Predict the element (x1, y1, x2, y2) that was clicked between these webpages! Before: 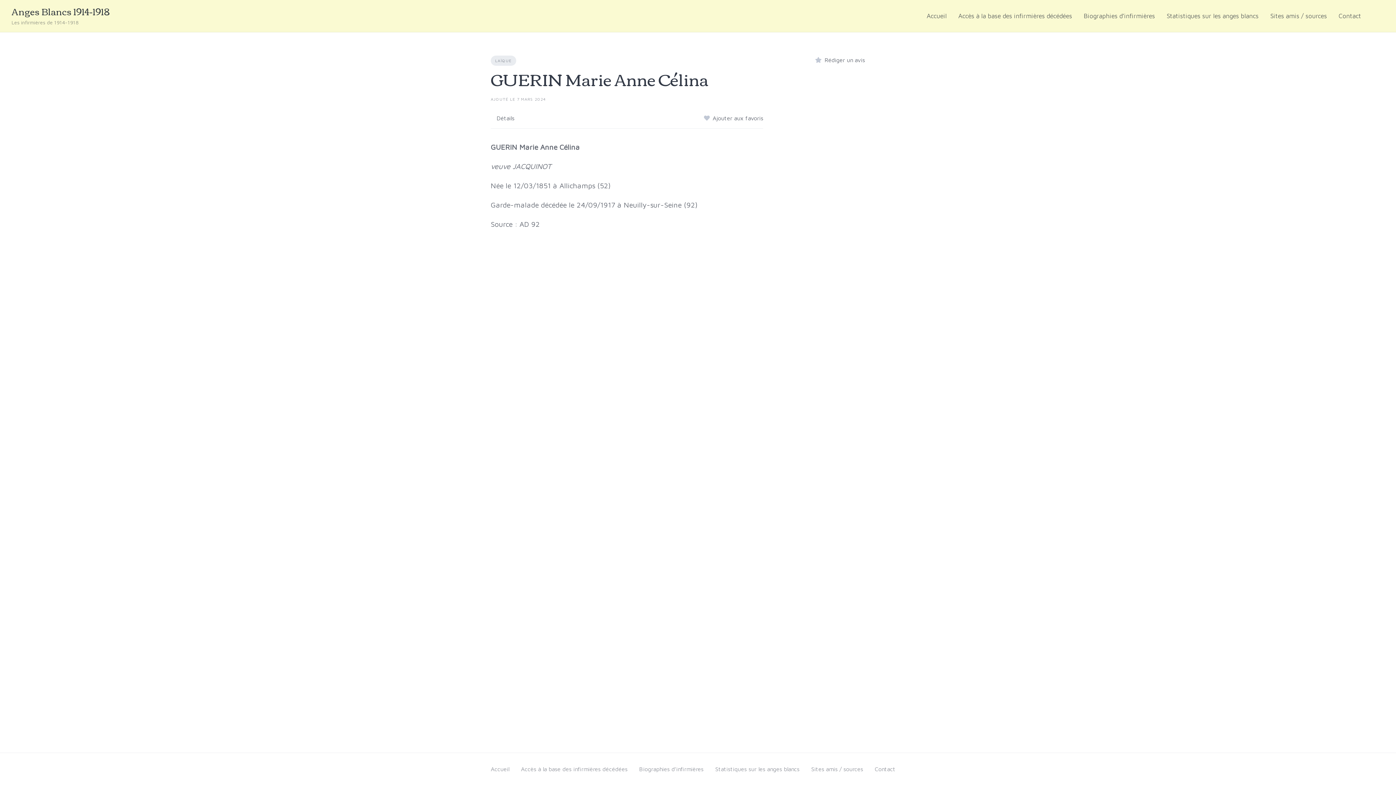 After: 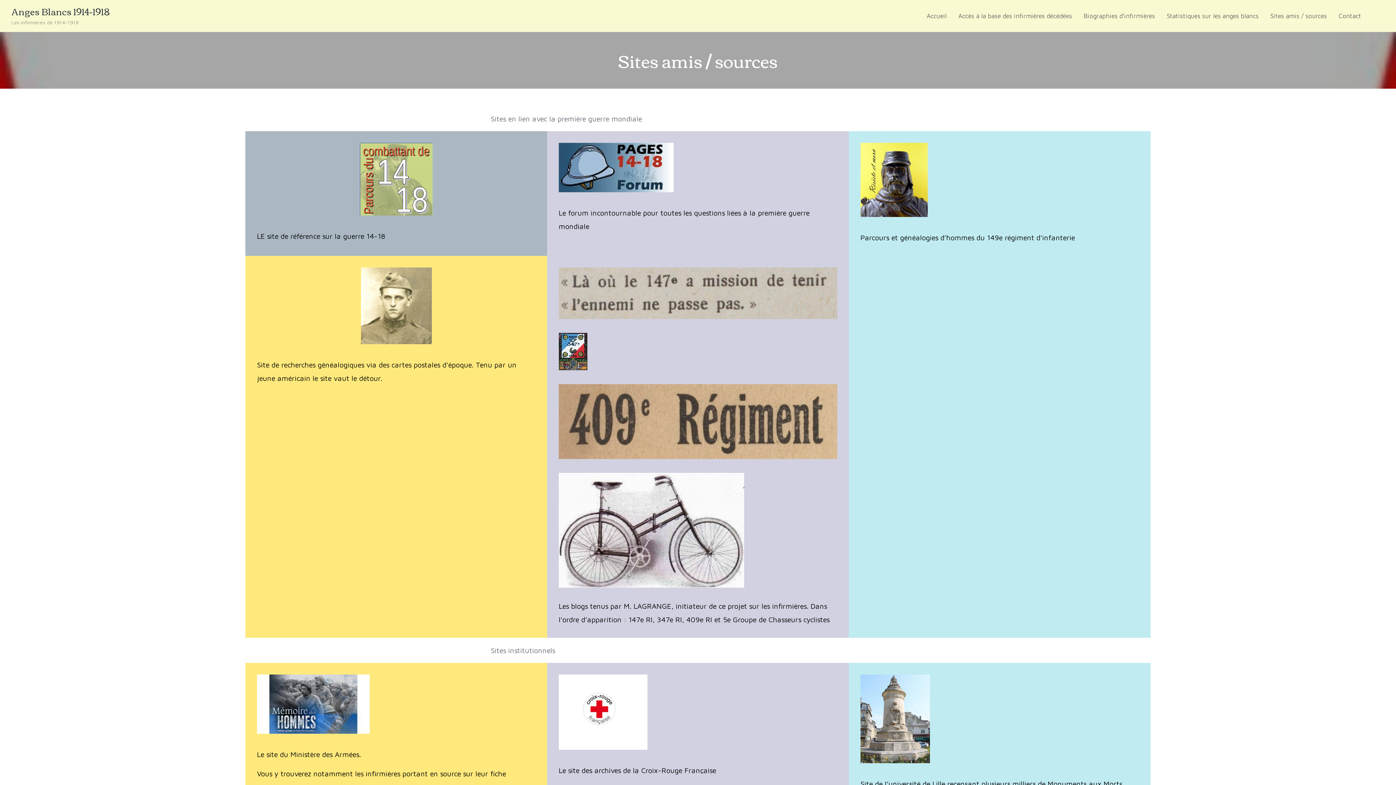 Action: label: Sites amis / sources bbox: (811, 766, 863, 772)